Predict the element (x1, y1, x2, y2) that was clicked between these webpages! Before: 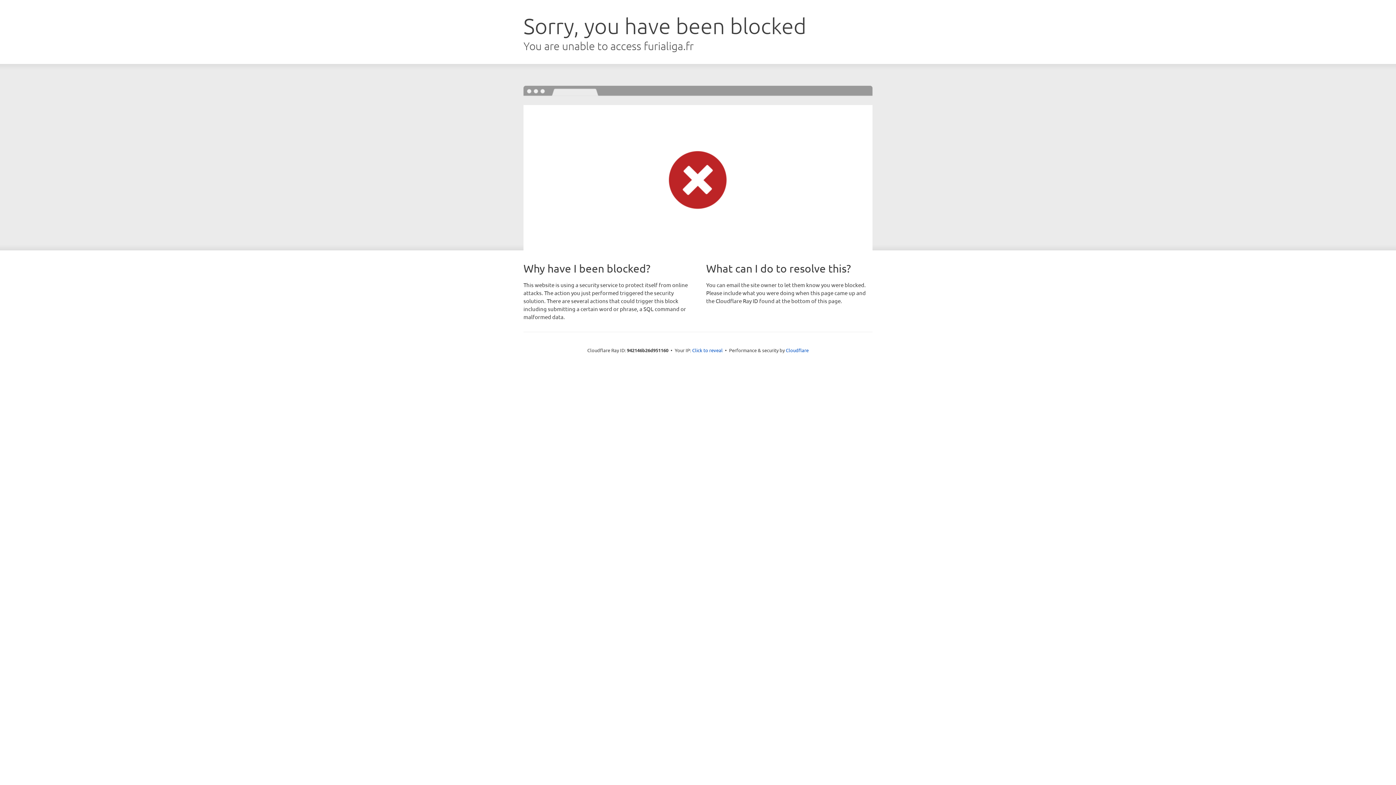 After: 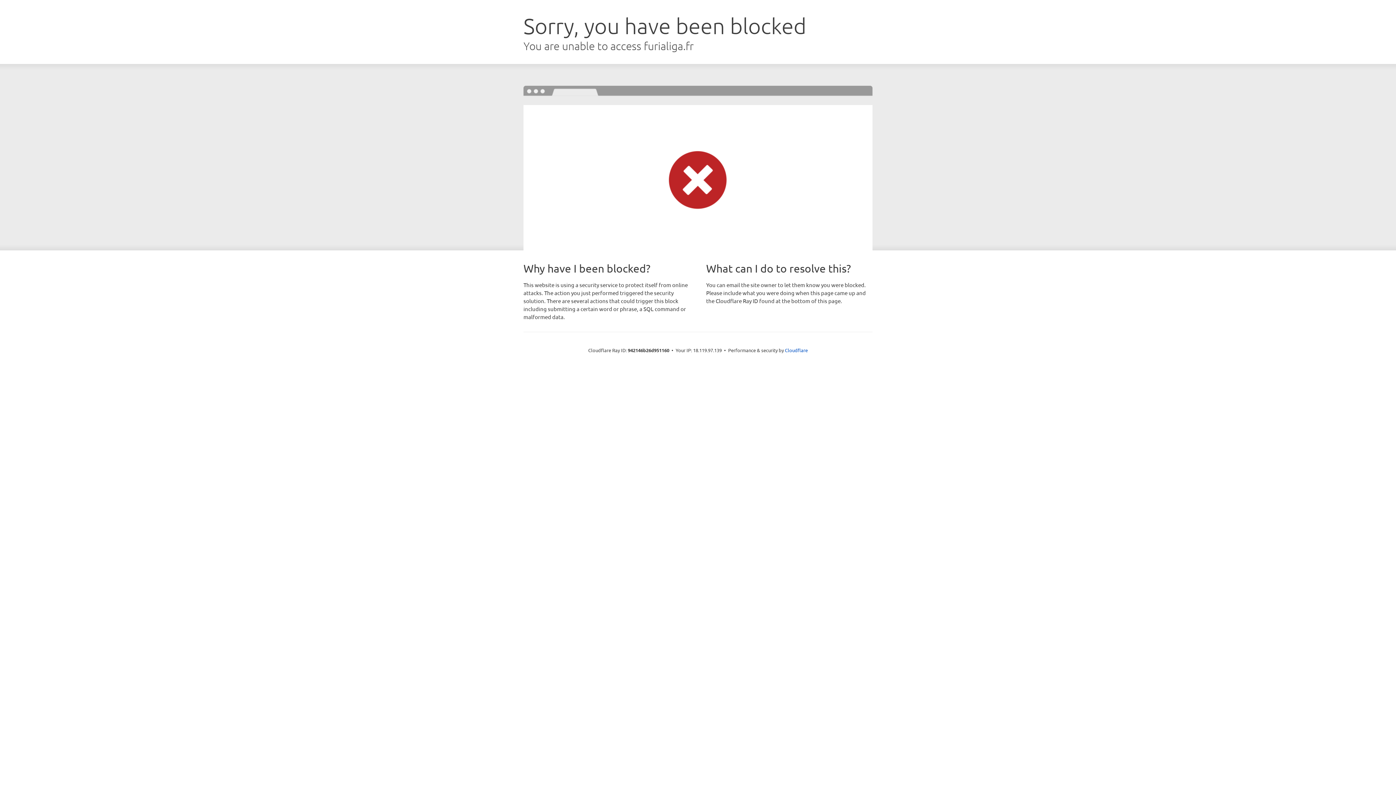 Action: label: Click to reveal bbox: (692, 346, 722, 353)